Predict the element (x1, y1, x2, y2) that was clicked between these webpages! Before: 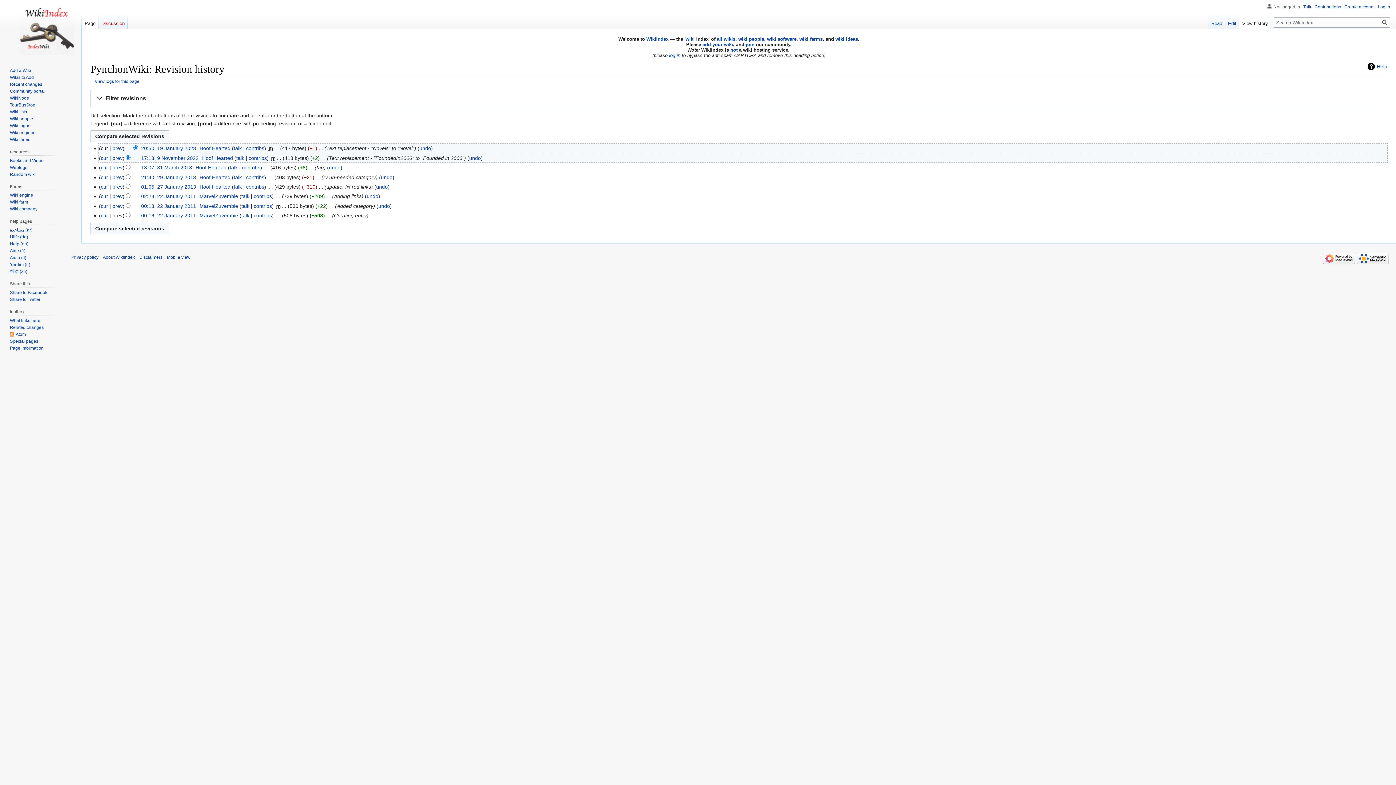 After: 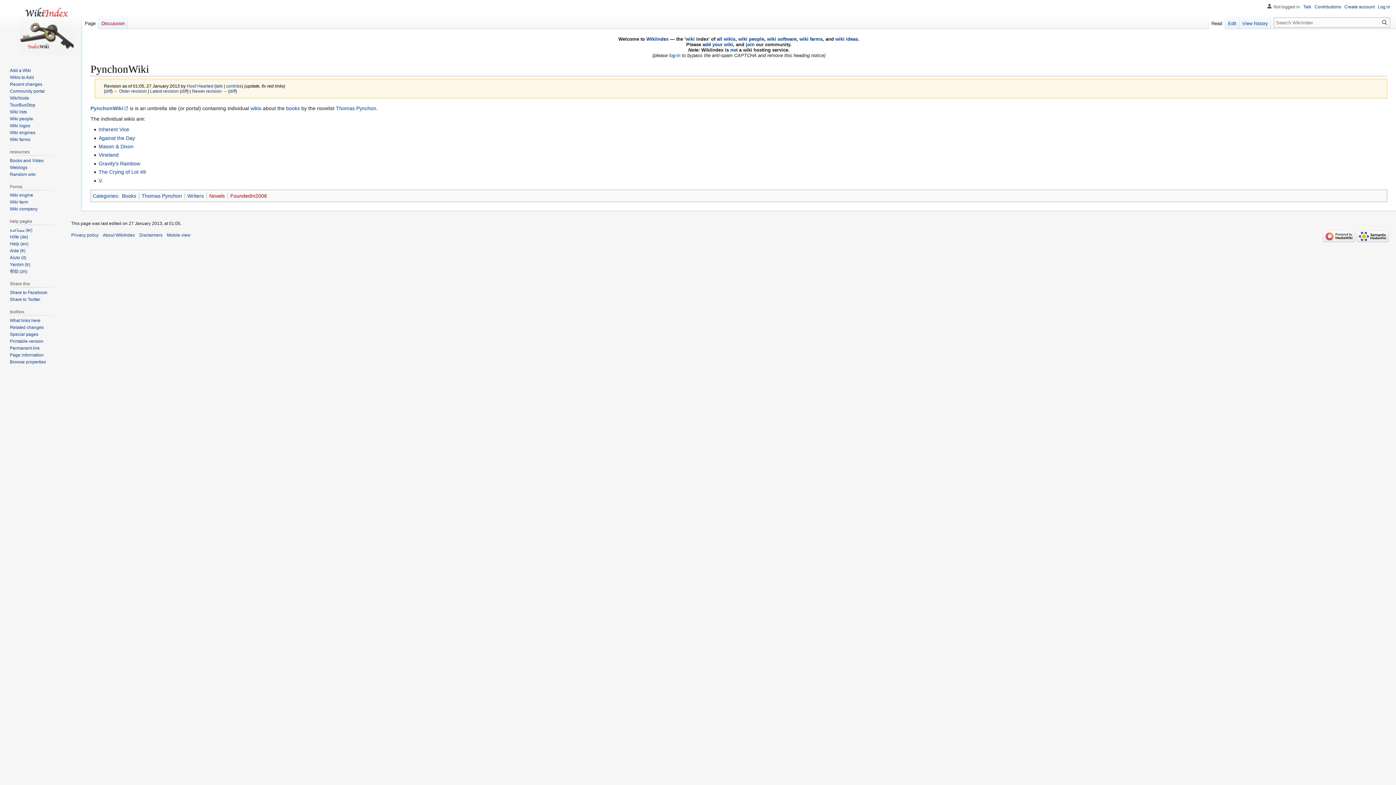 Action: label: 01:05, 27 January 2013 bbox: (141, 183, 196, 189)